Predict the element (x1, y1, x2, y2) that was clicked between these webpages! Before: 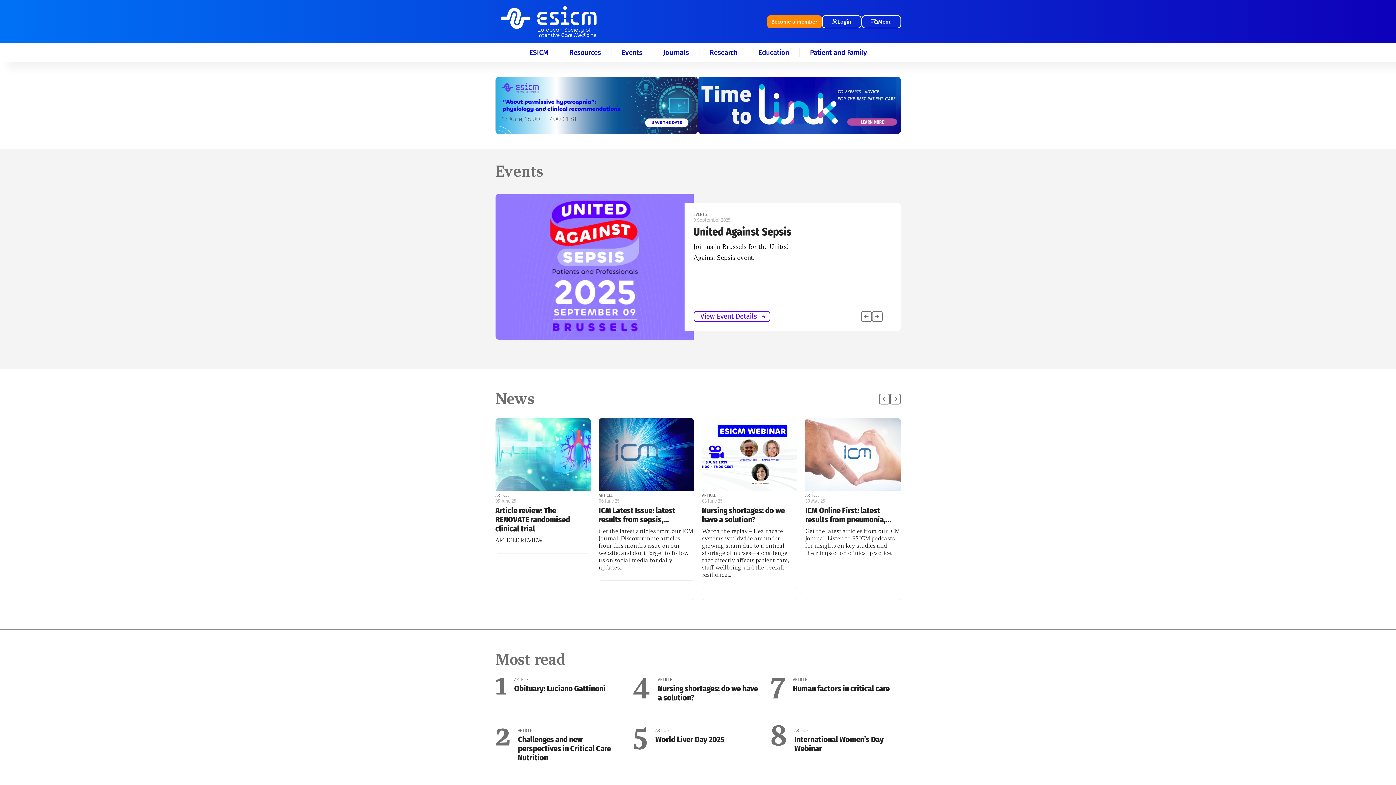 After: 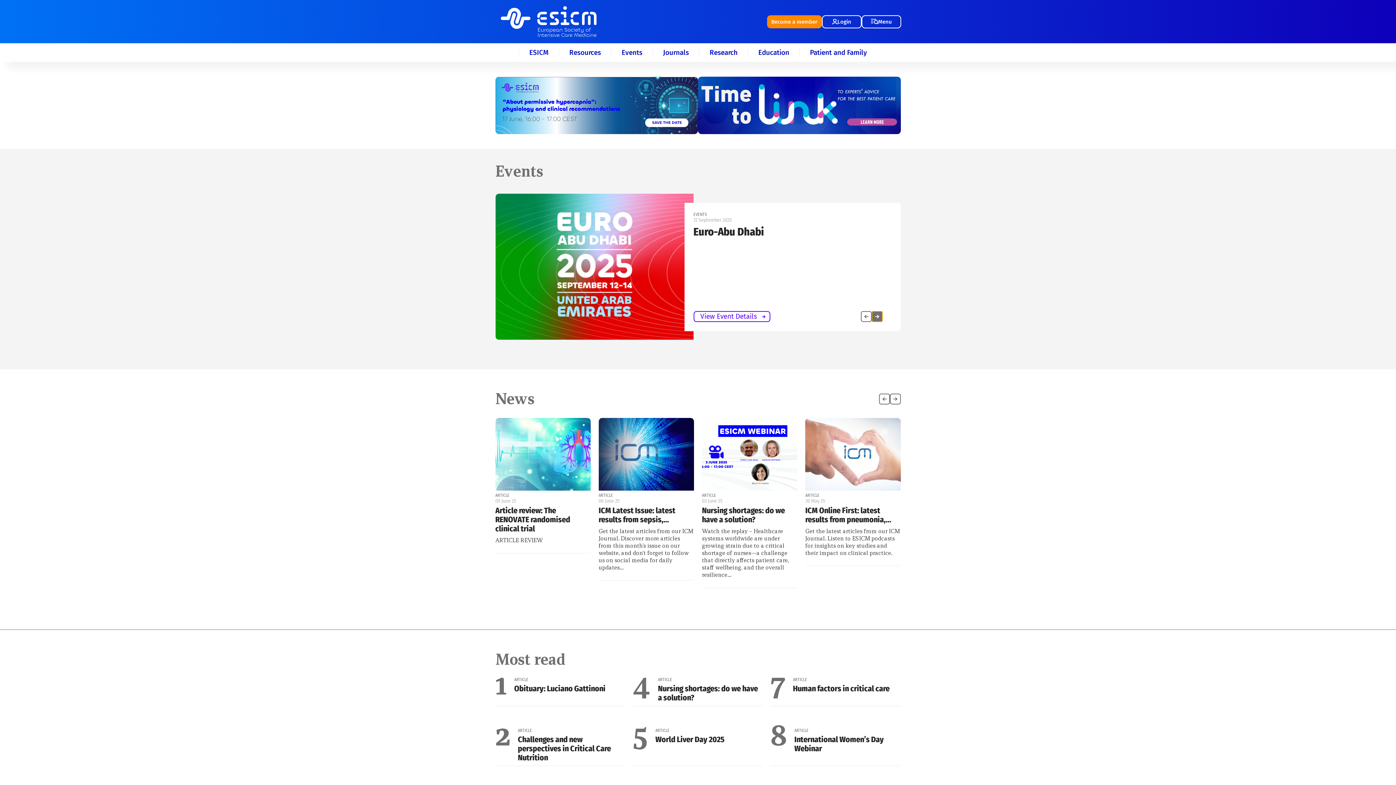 Action: label: Next slide bbox: (871, 311, 882, 322)